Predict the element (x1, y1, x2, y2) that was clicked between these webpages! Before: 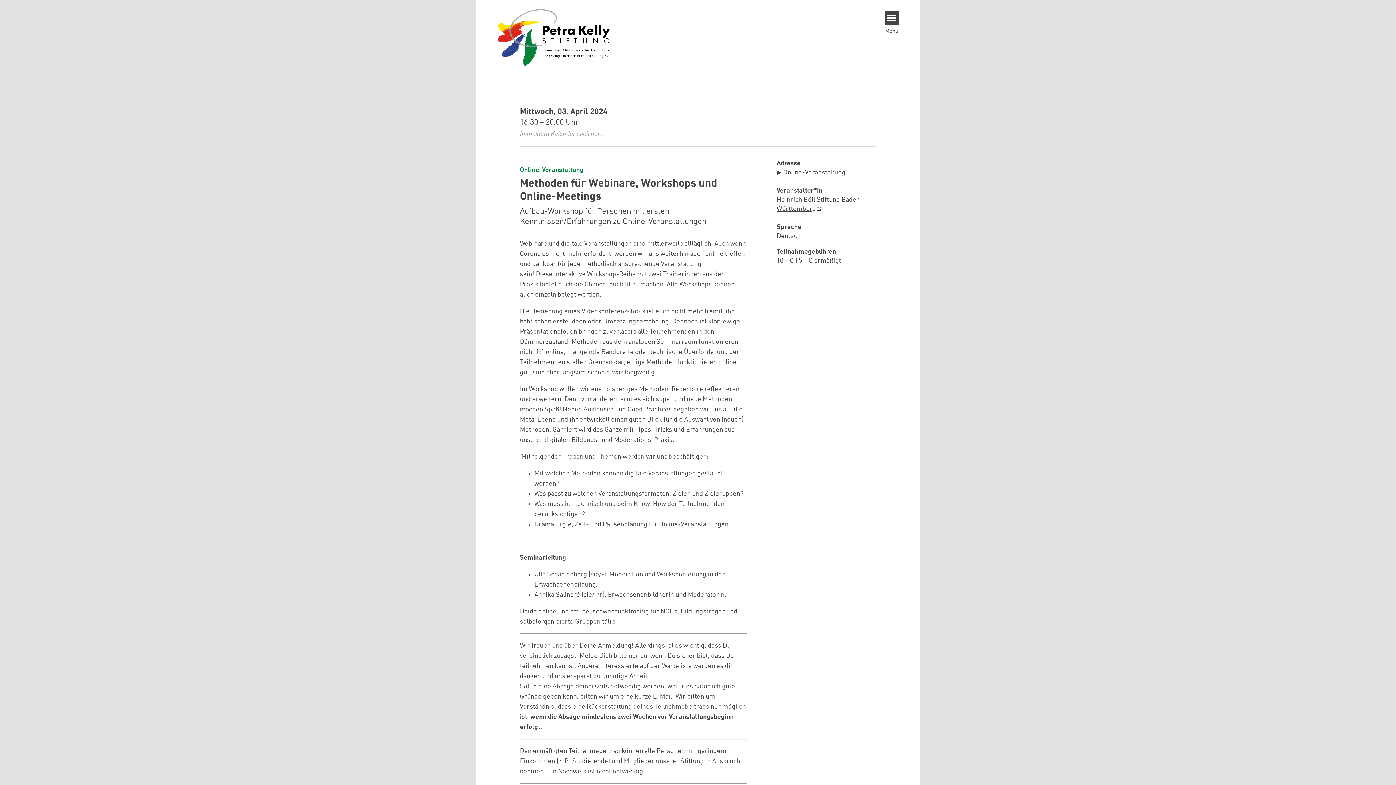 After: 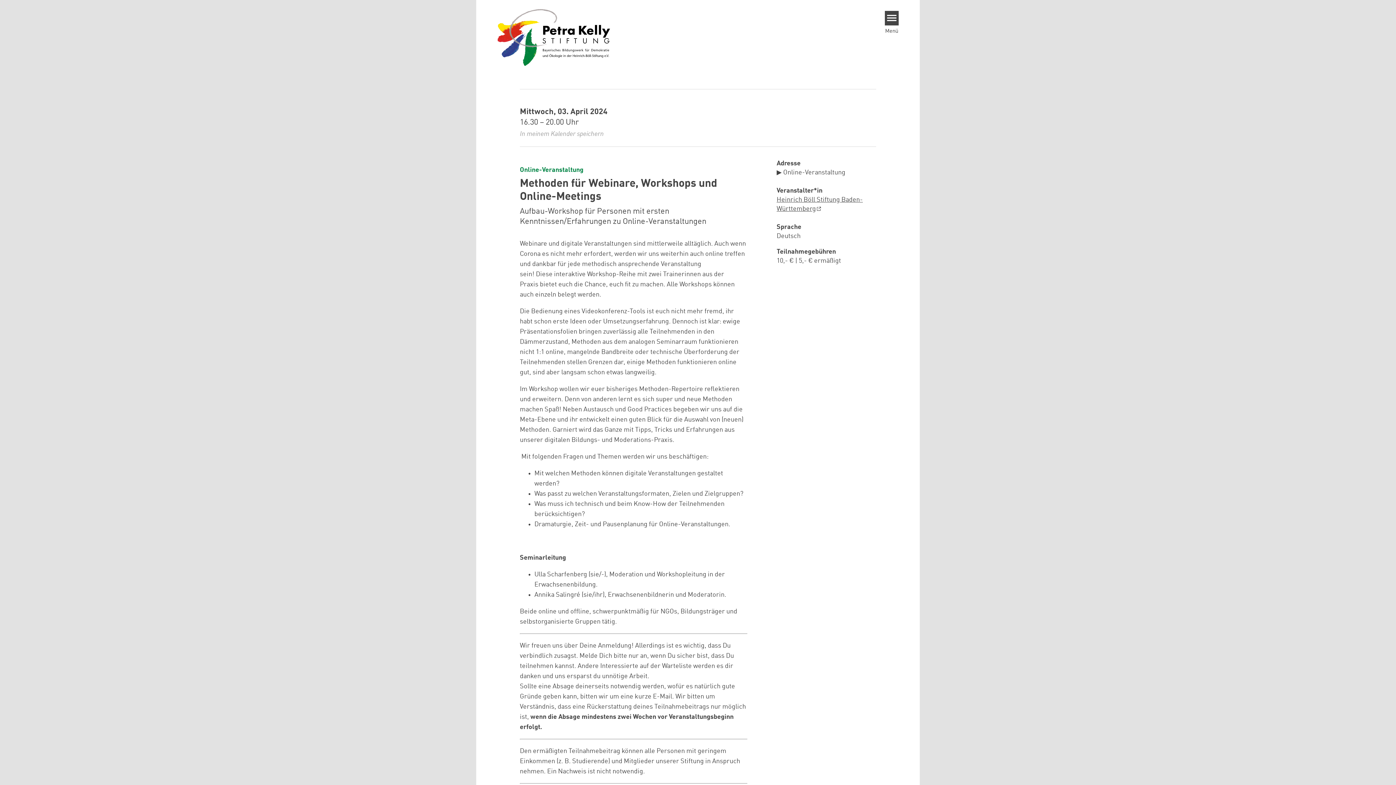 Action: label: In meinem Kalender speichern bbox: (520, 129, 747, 139)